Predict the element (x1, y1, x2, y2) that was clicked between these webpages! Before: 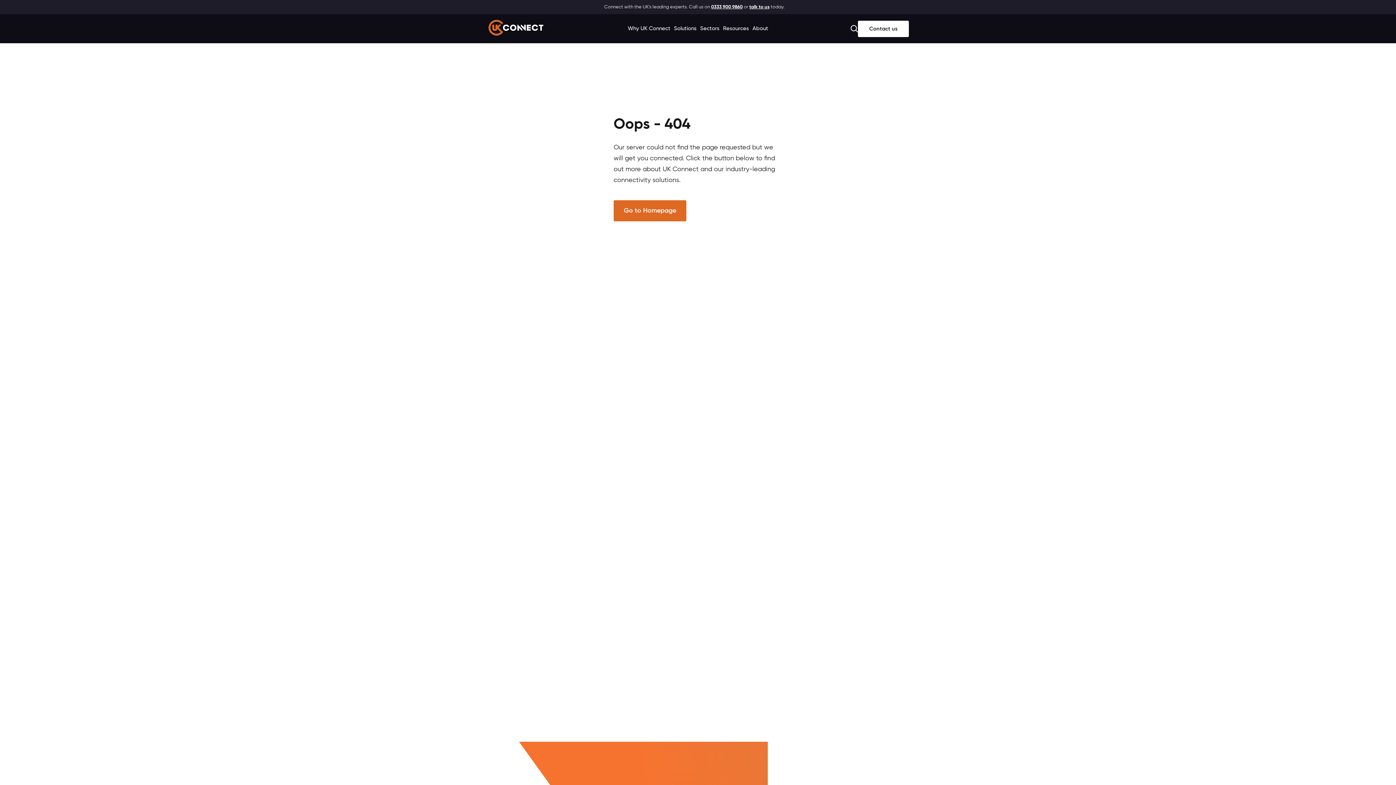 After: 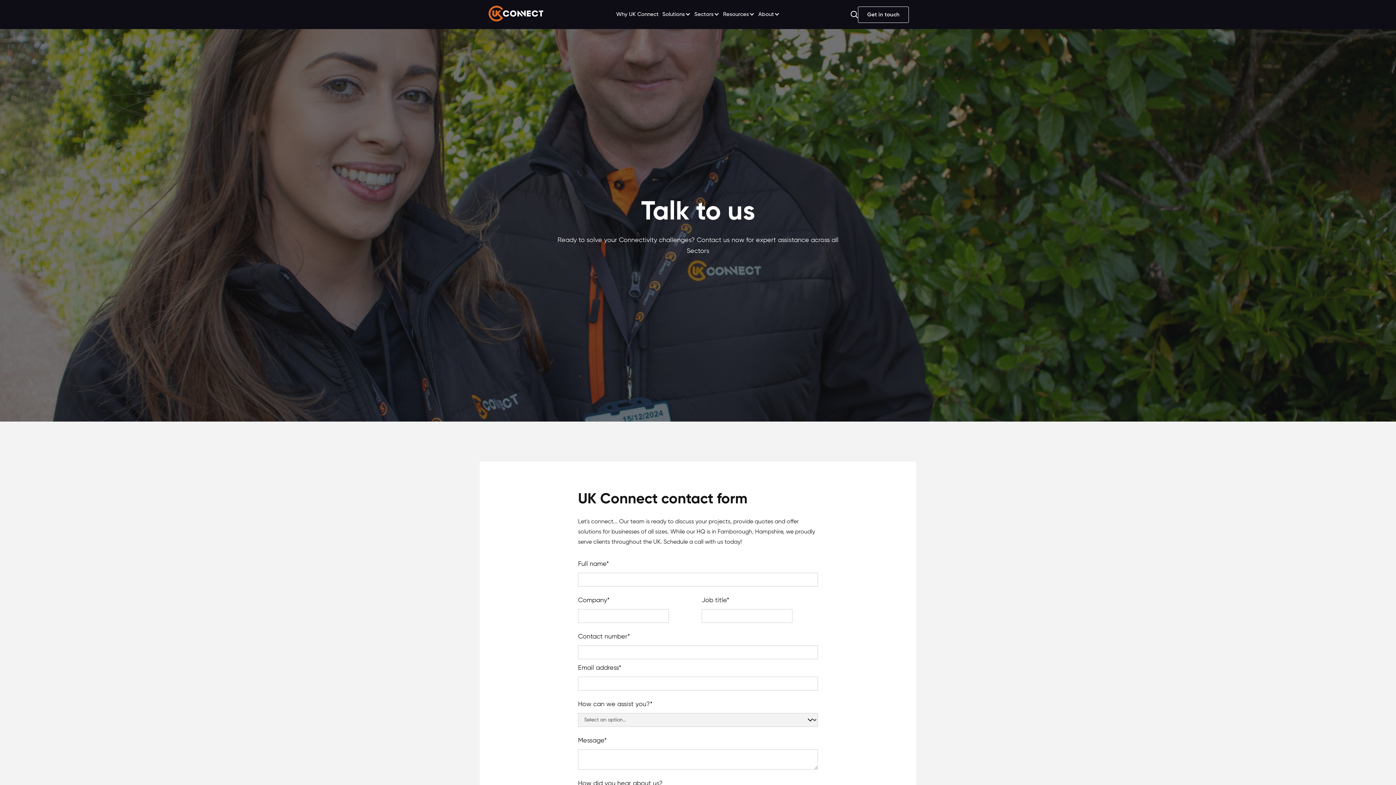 Action: bbox: (749, 4, 769, 9) label: talk to us